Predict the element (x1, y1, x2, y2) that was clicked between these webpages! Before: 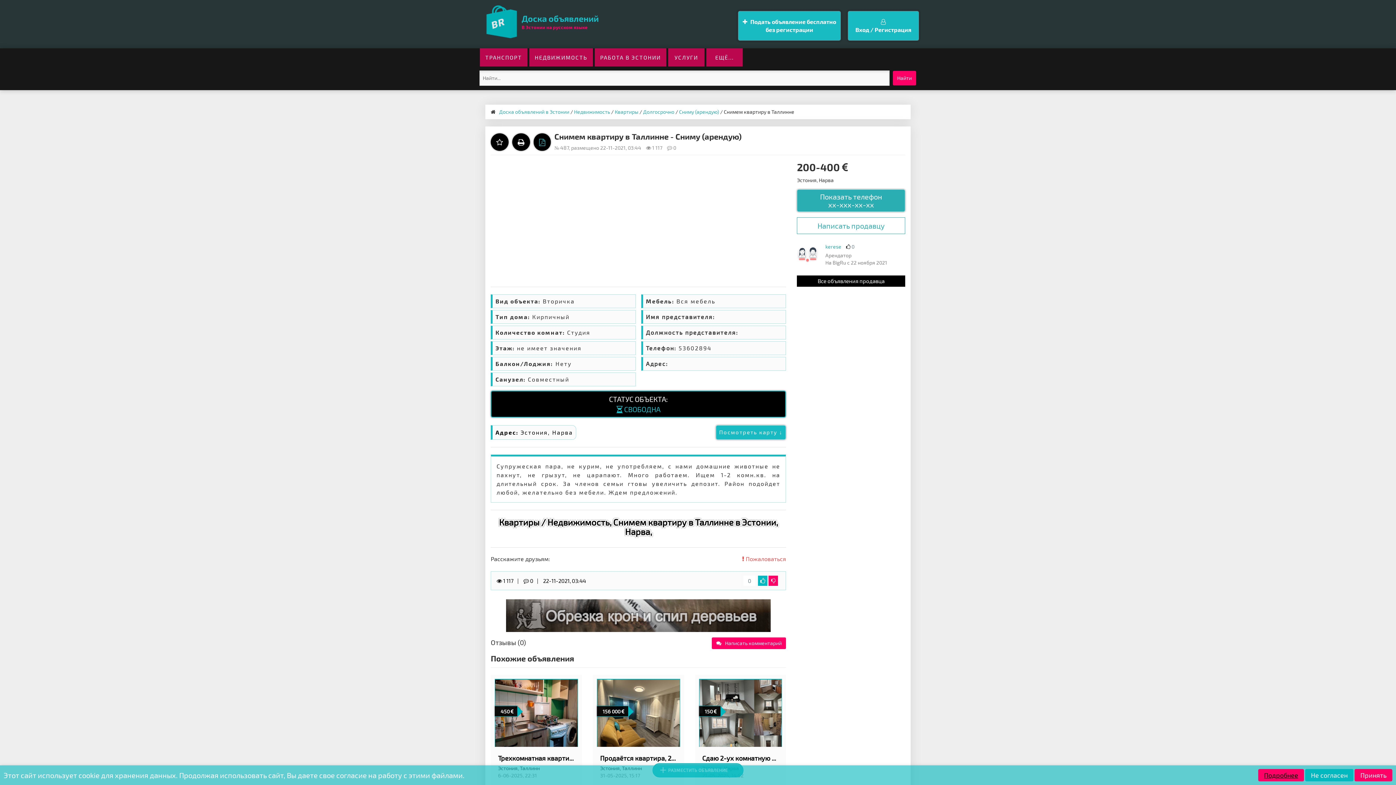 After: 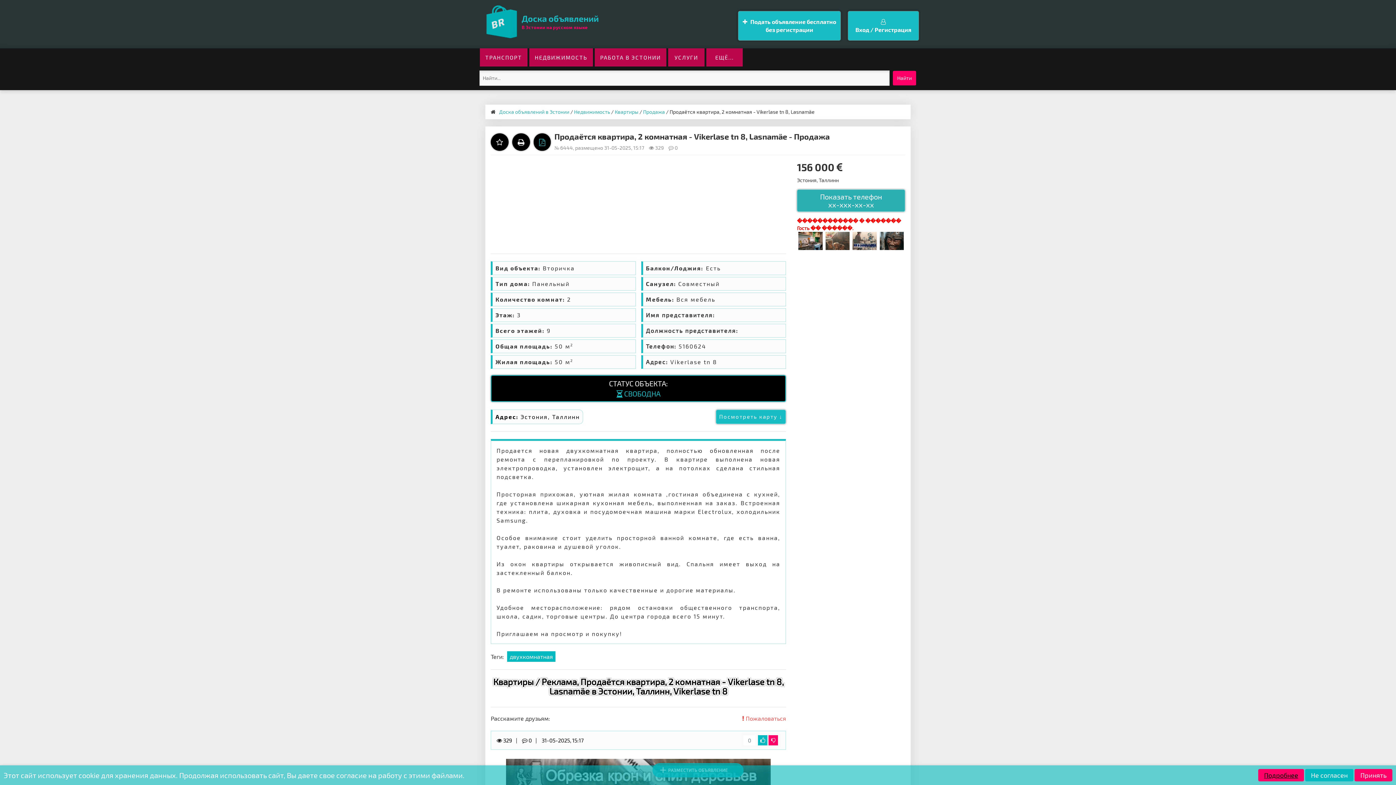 Action: bbox: (597, 679, 680, 747)